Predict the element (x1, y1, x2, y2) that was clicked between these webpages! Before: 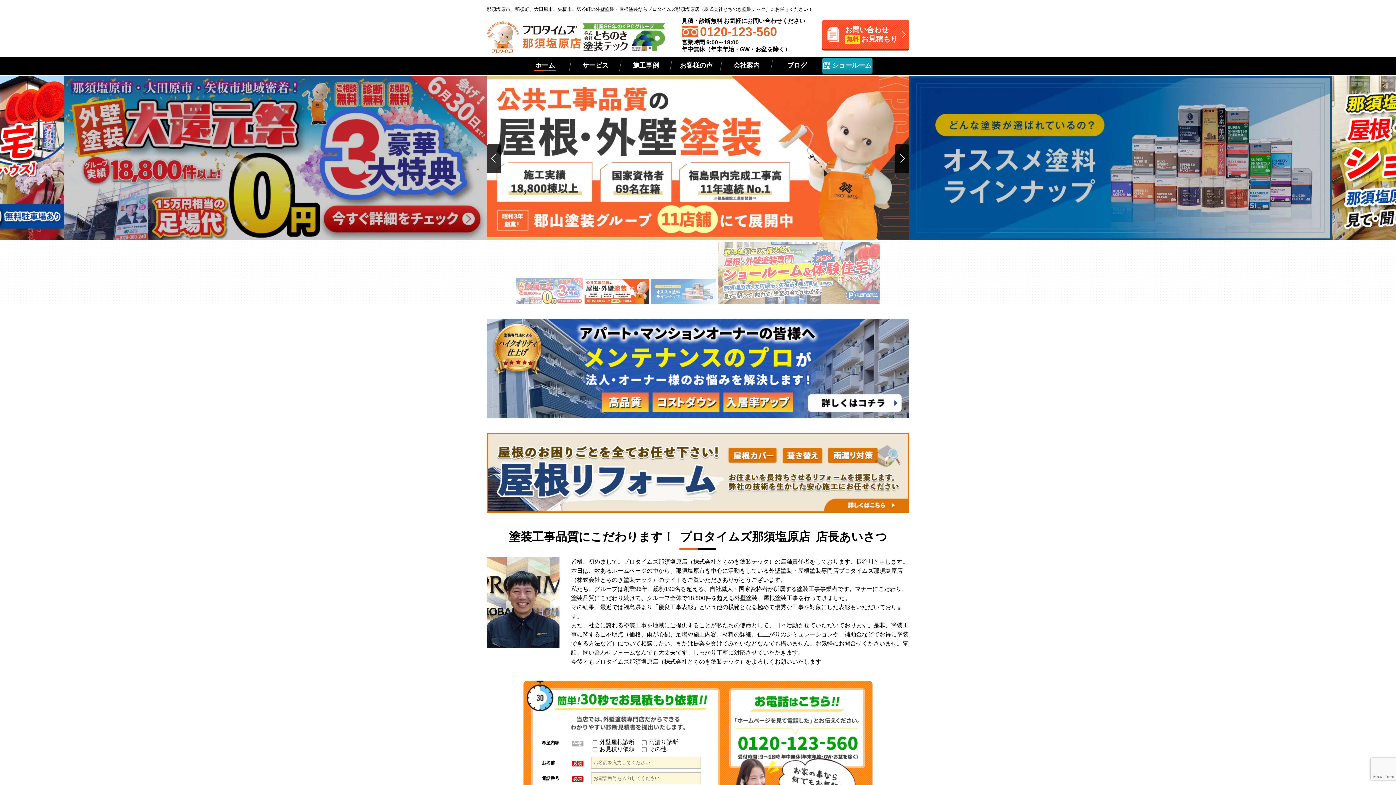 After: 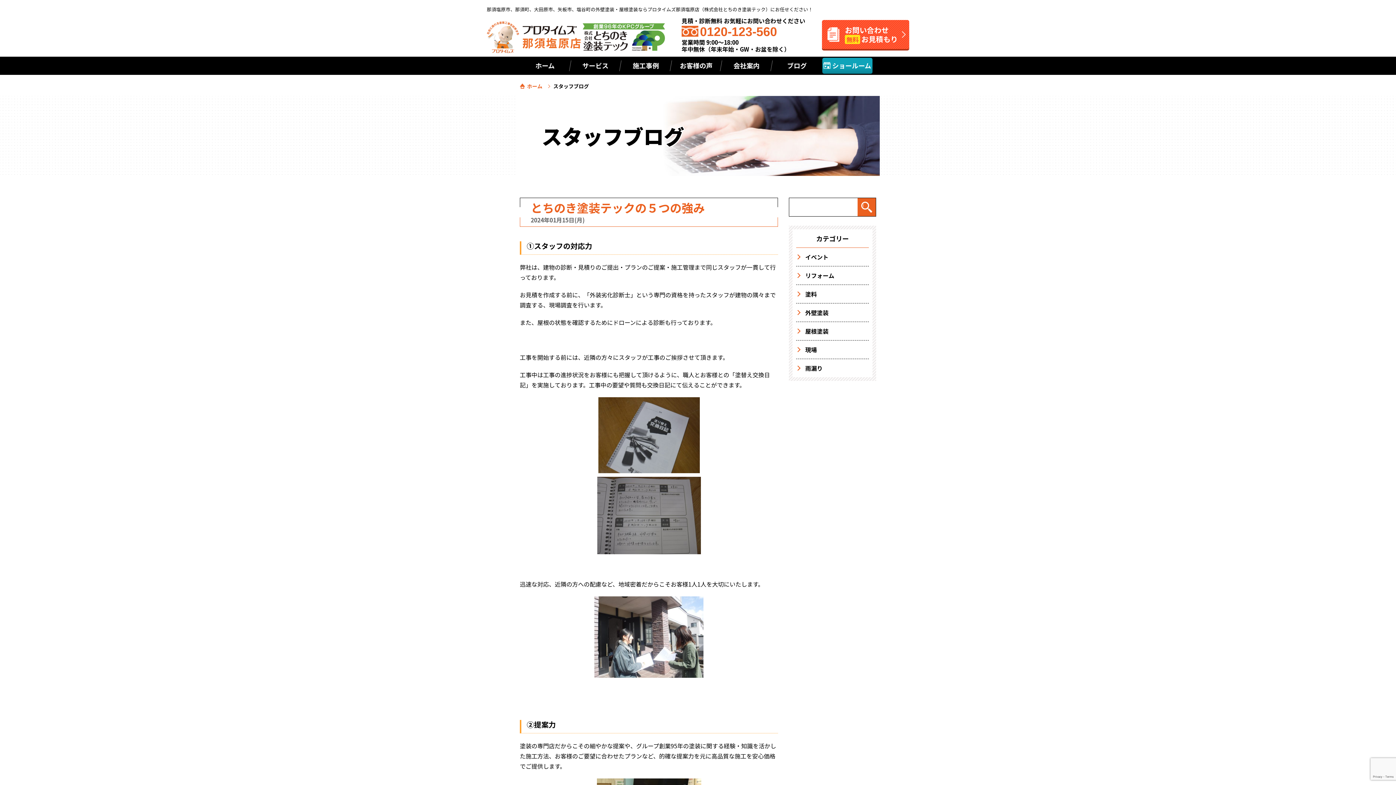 Action: bbox: (486, 76, 909, 240)